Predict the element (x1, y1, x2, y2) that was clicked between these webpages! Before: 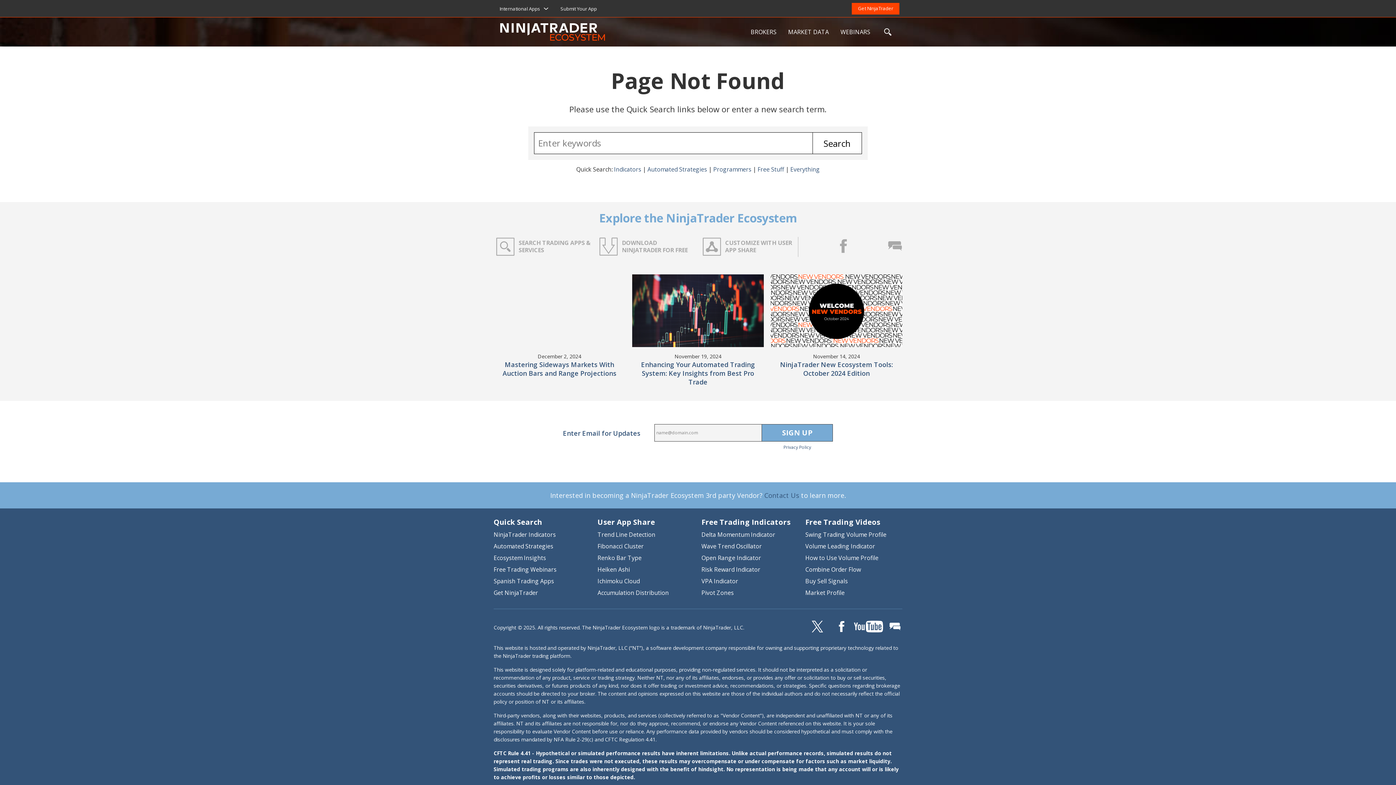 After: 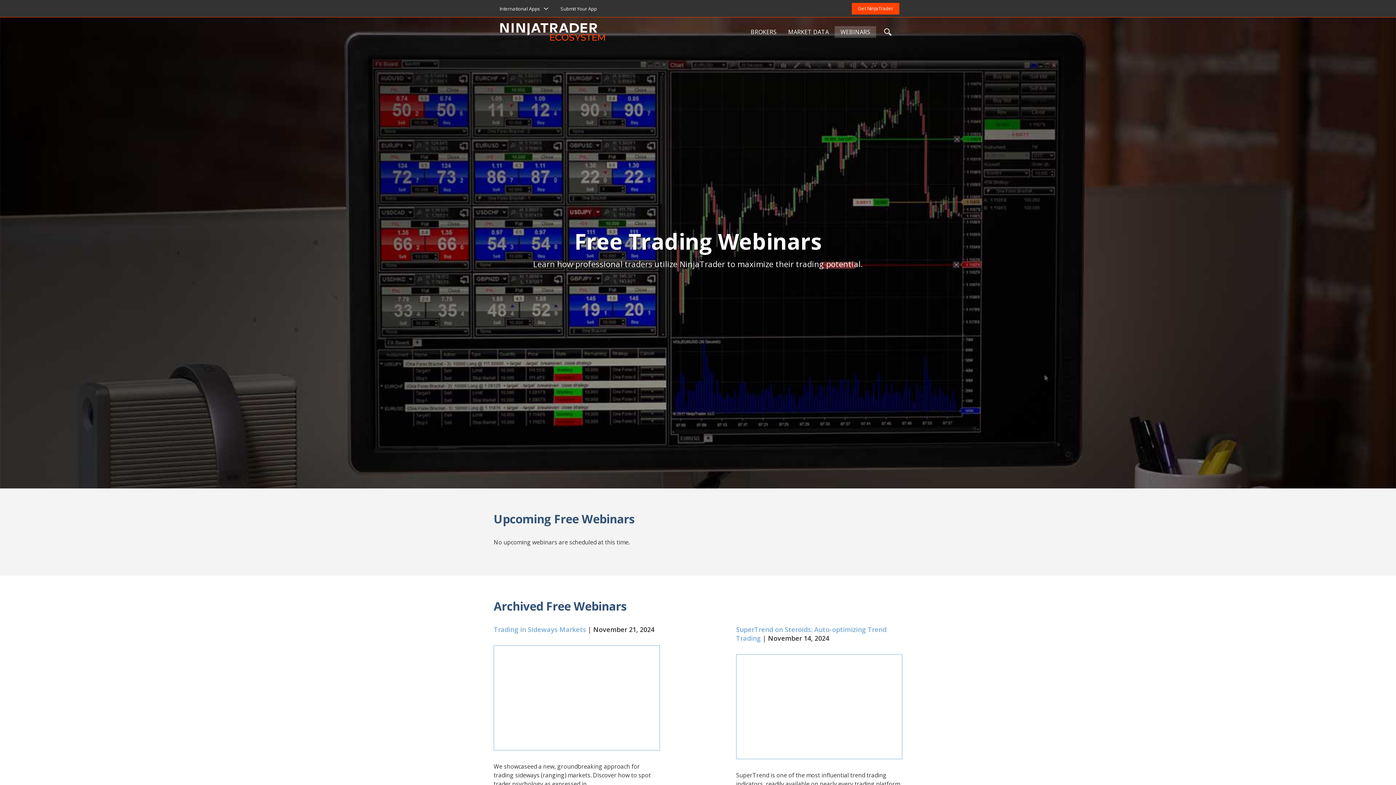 Action: label: Free Trading Webinars bbox: (493, 565, 556, 573)